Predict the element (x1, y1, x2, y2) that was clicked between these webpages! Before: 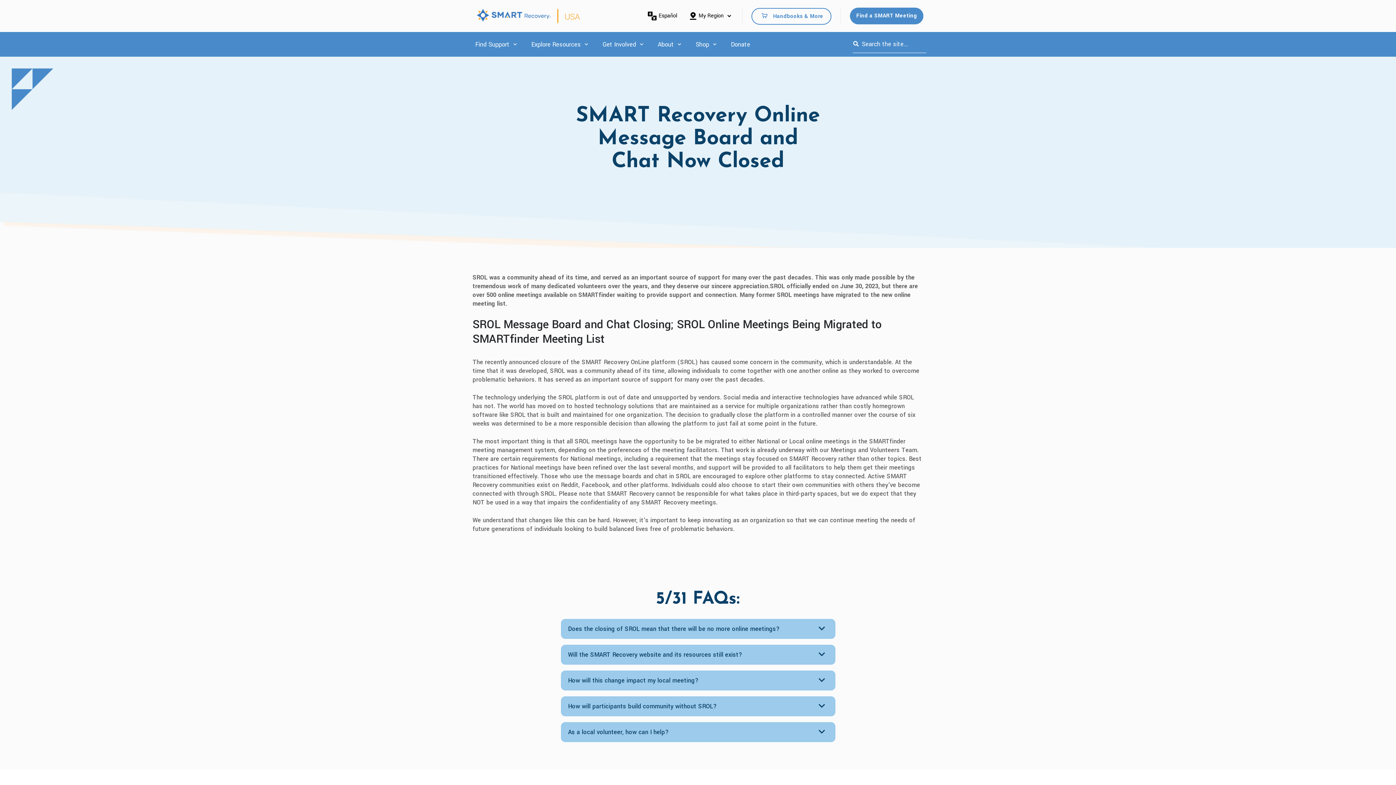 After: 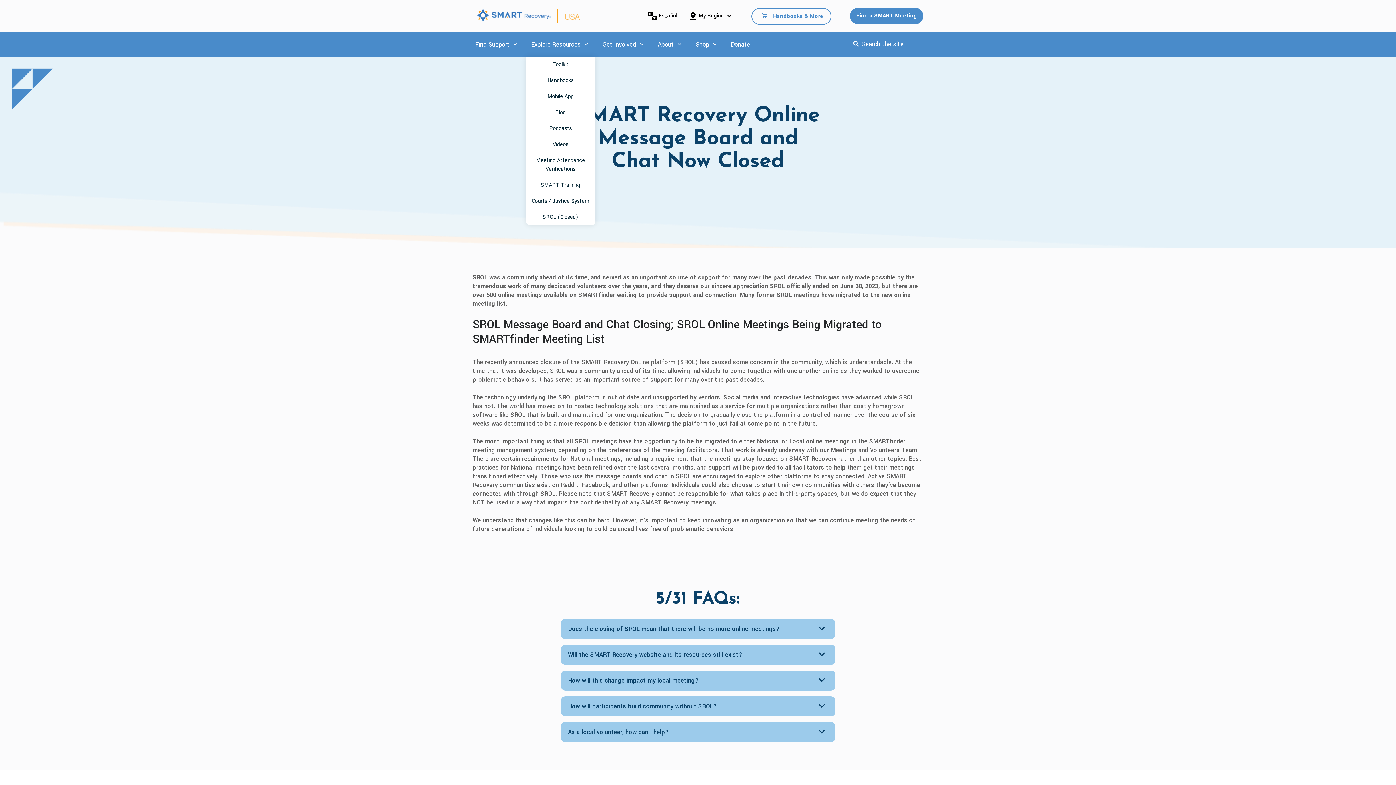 Action: label: Explore Resources bbox: (531, 39, 580, 49)